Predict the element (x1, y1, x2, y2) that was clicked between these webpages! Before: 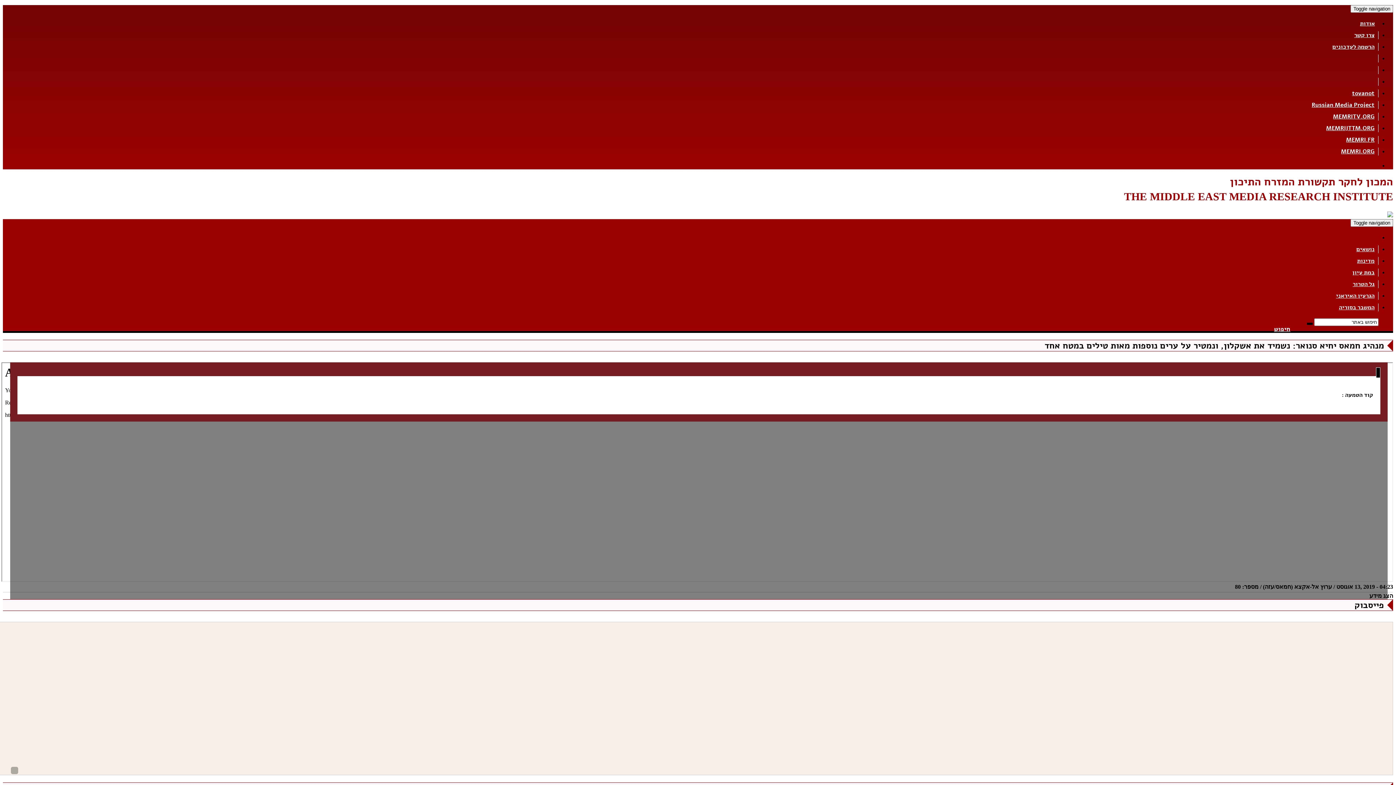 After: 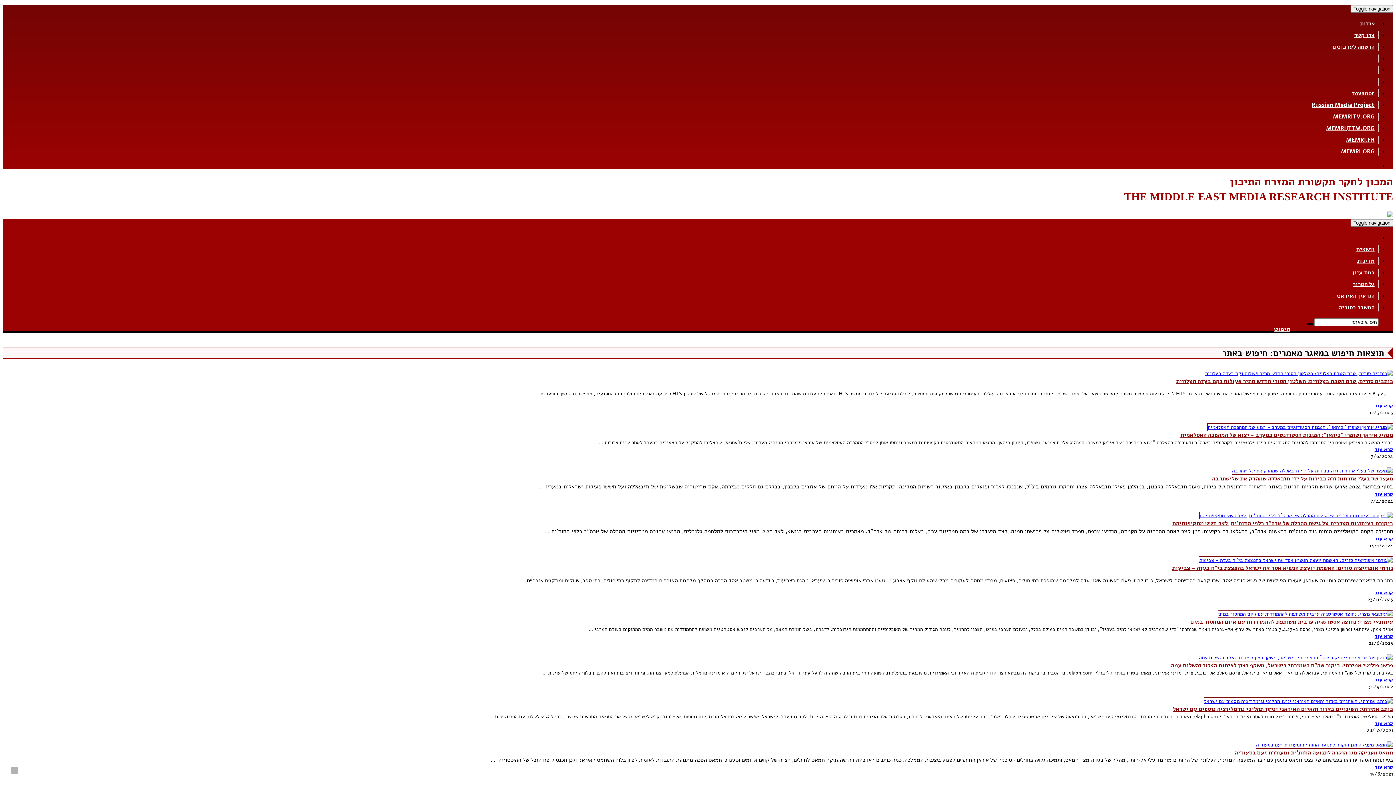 Action: bbox: (1307, 322, 1313, 325)